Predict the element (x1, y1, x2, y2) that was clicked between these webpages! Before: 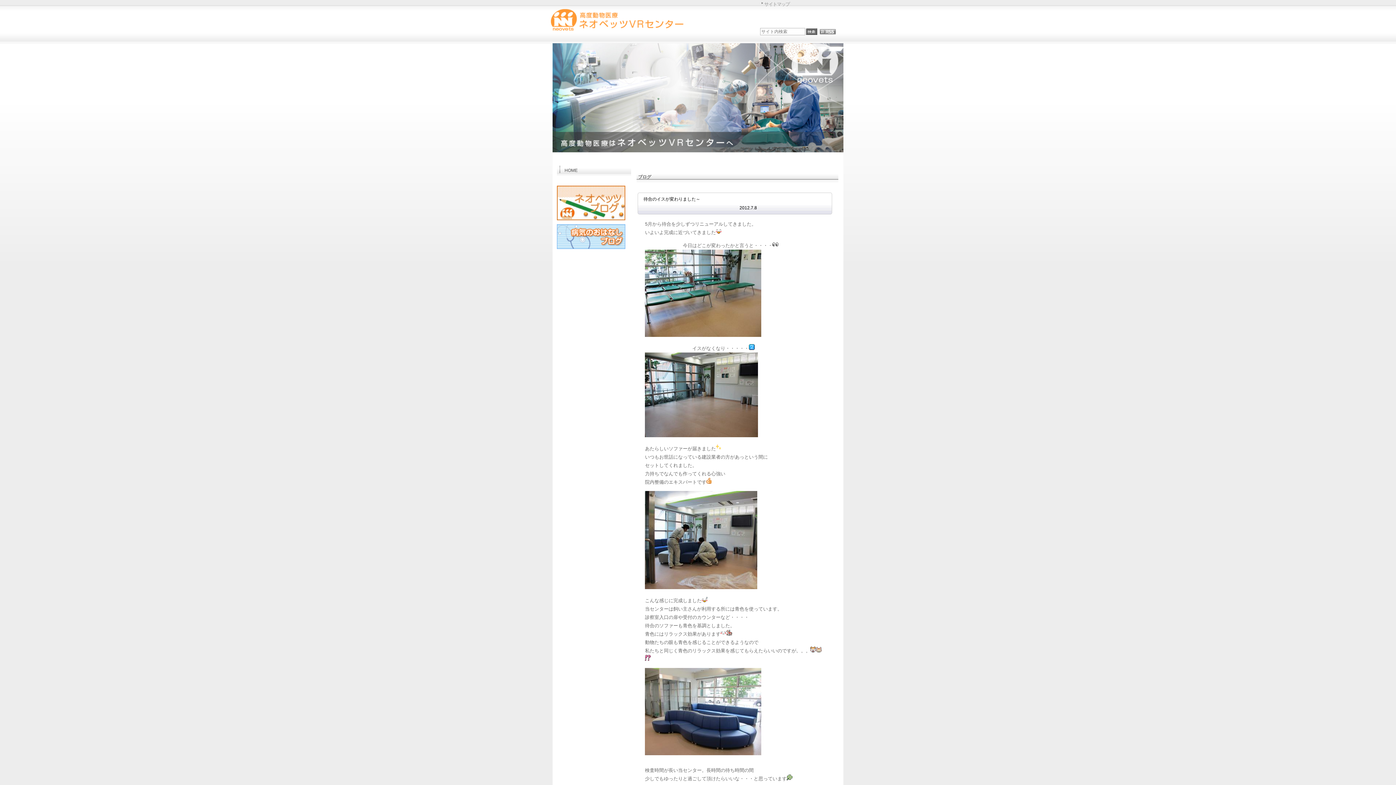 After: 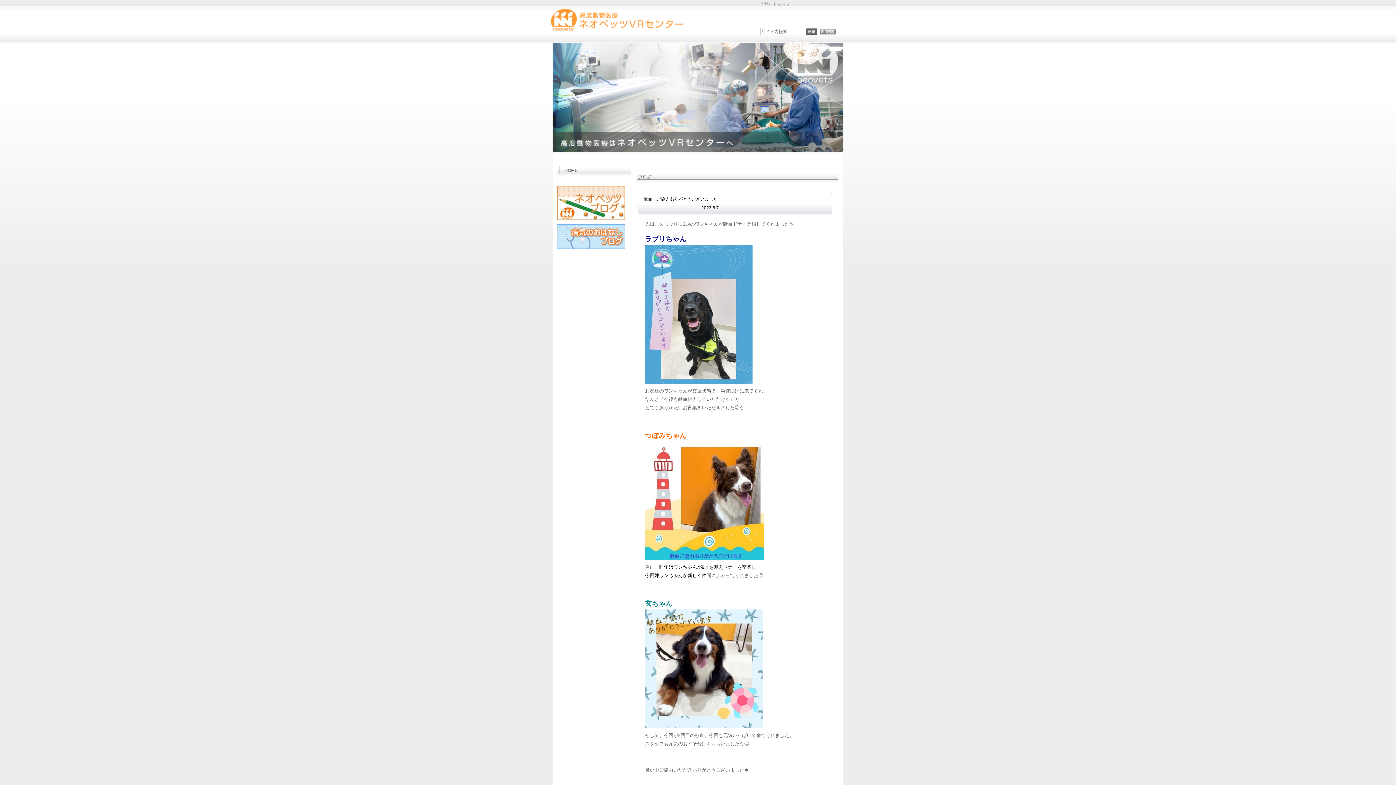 Action: bbox: (557, 219, 625, 223)